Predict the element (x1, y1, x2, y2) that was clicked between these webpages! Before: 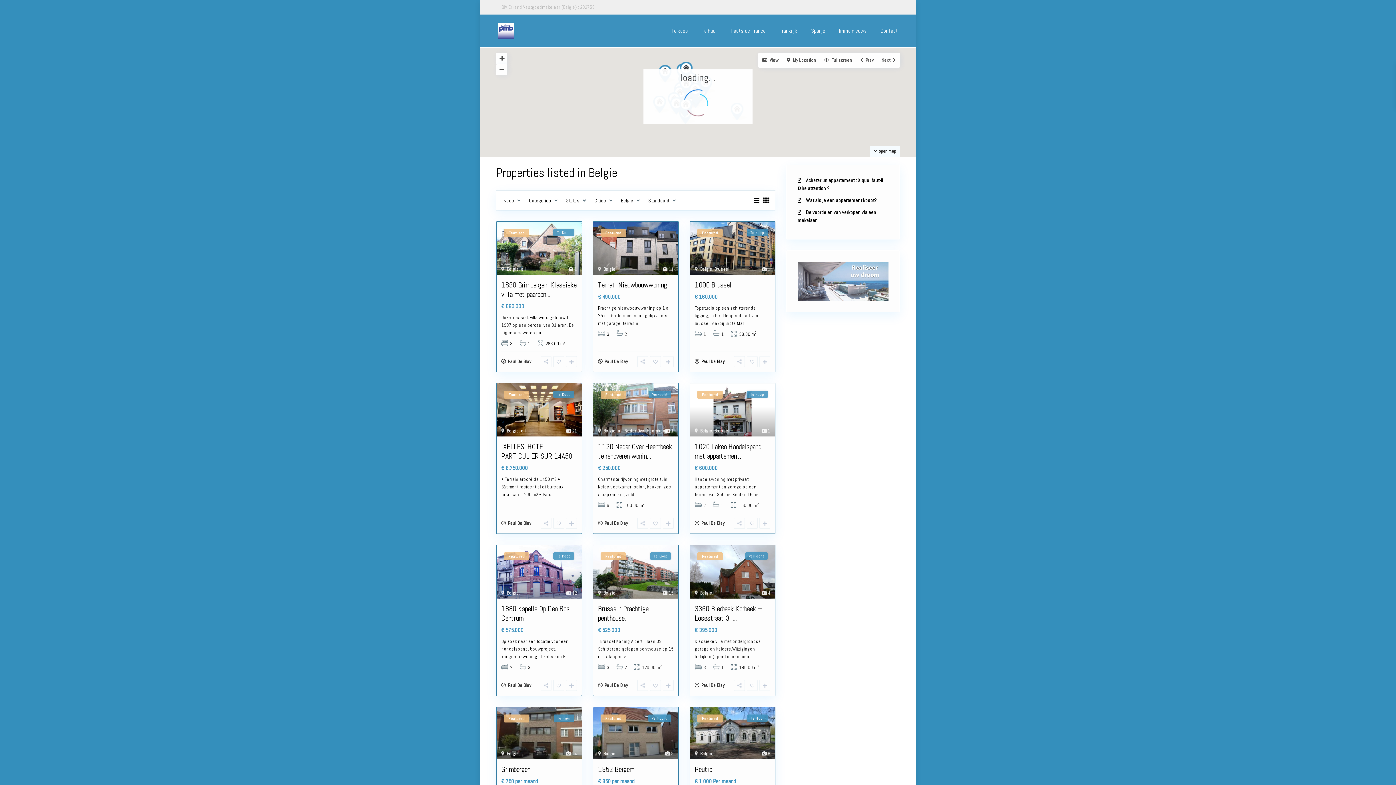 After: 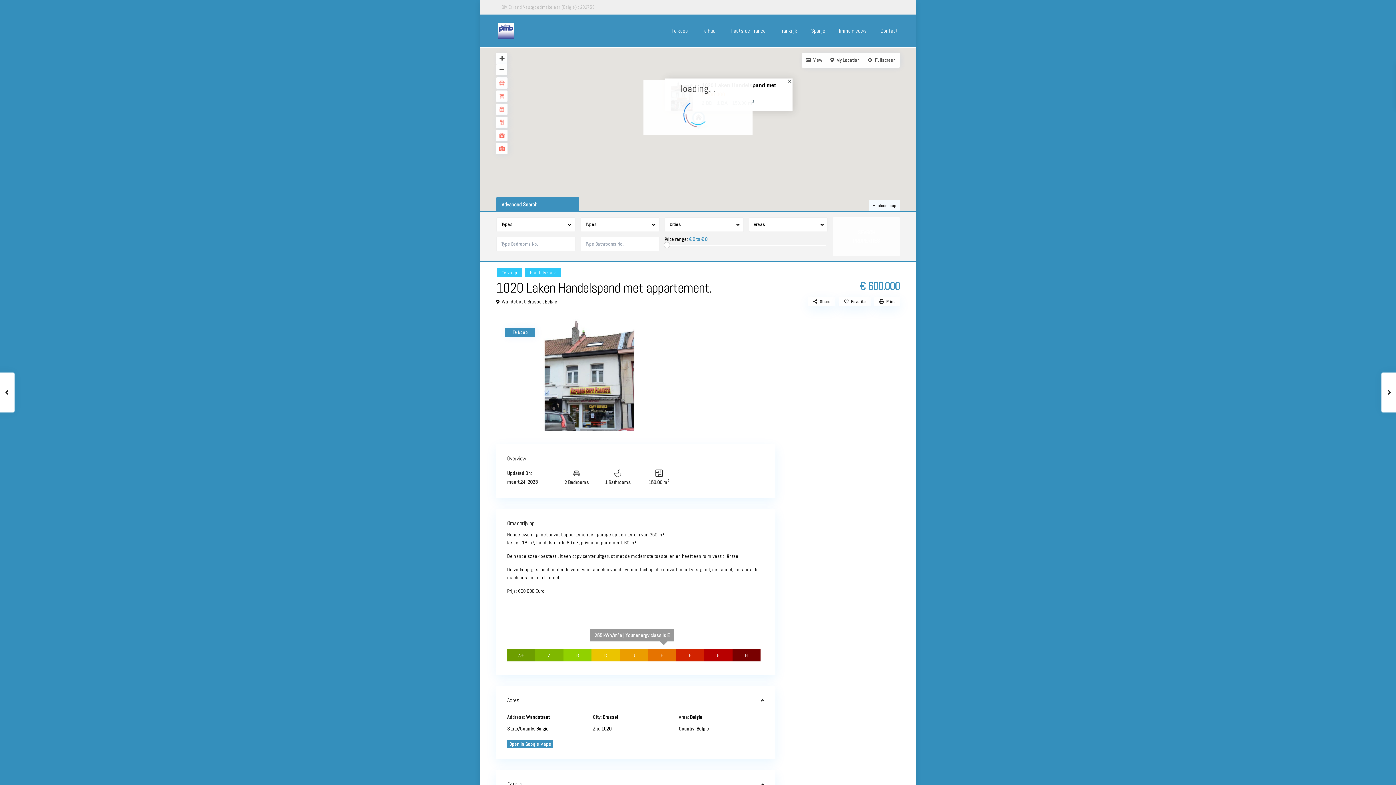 Action: bbox: (760, 491, 763, 497) label: ...